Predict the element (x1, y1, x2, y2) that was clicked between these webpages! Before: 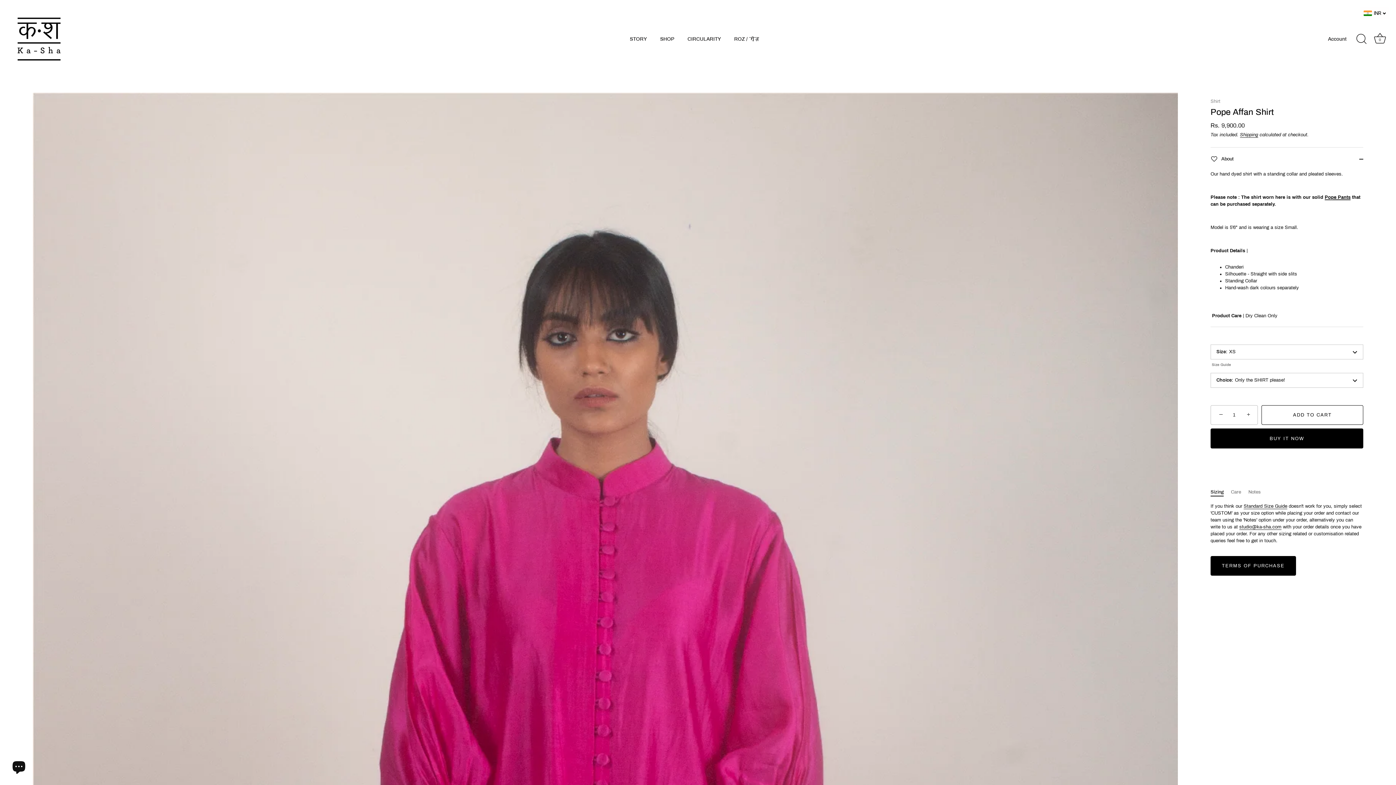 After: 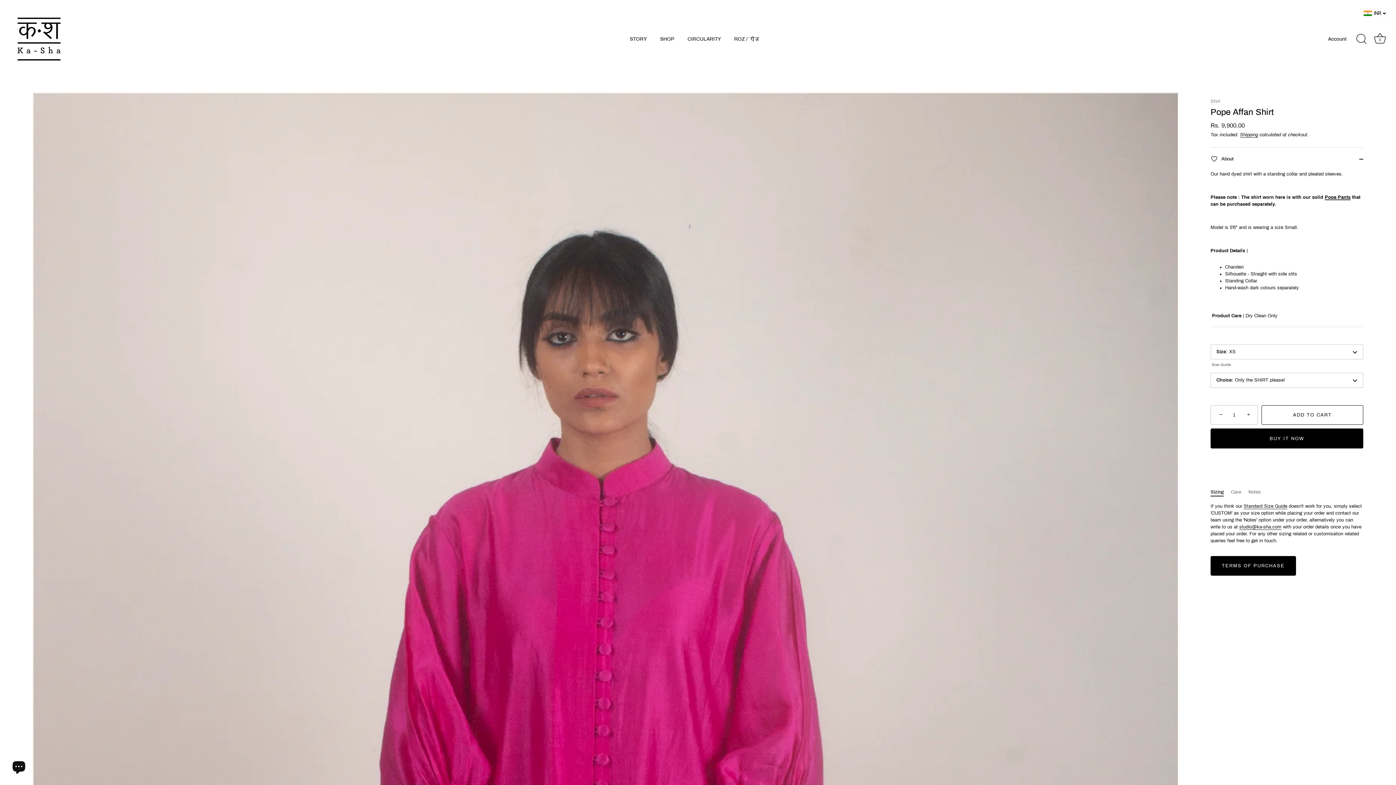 Action: label: TERMS OF PURCHASE bbox: (1210, 556, 1296, 576)